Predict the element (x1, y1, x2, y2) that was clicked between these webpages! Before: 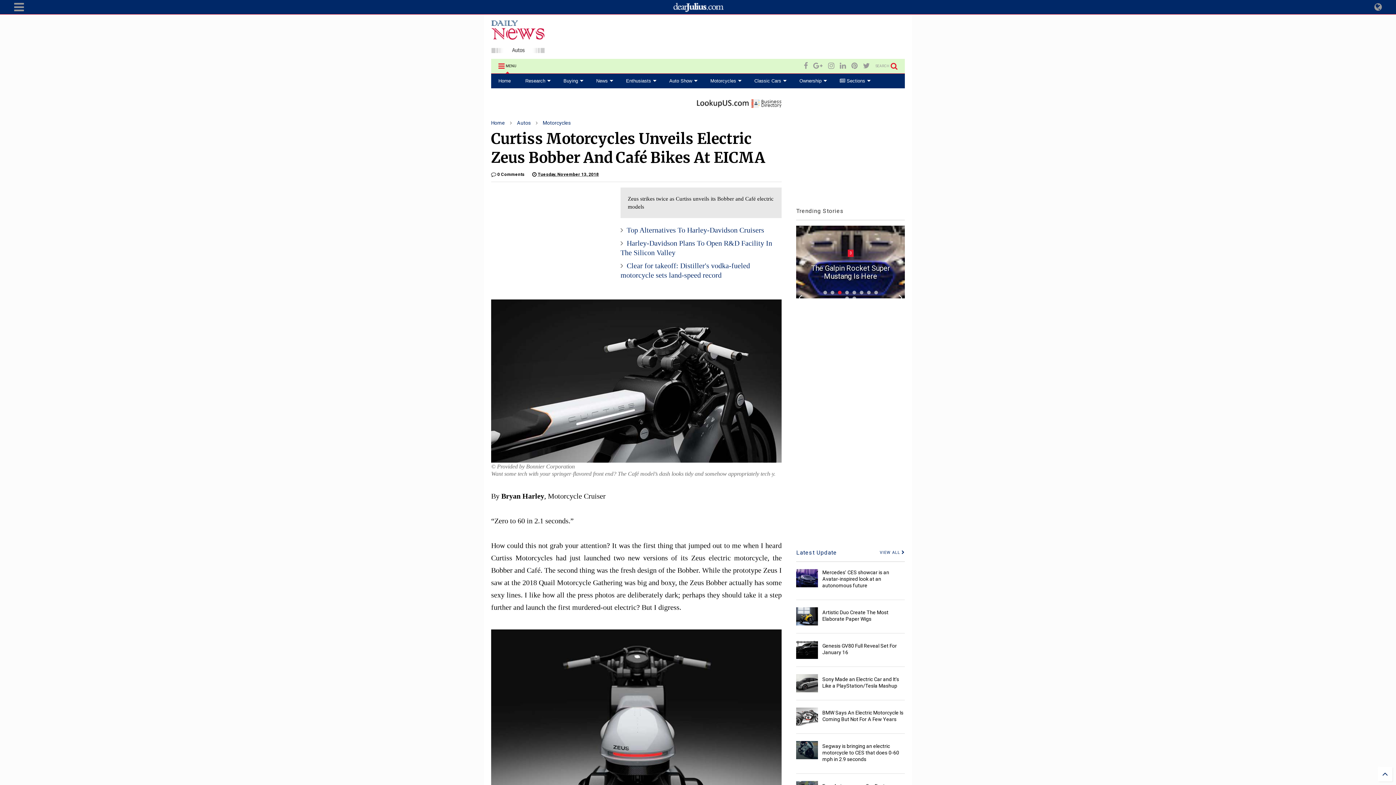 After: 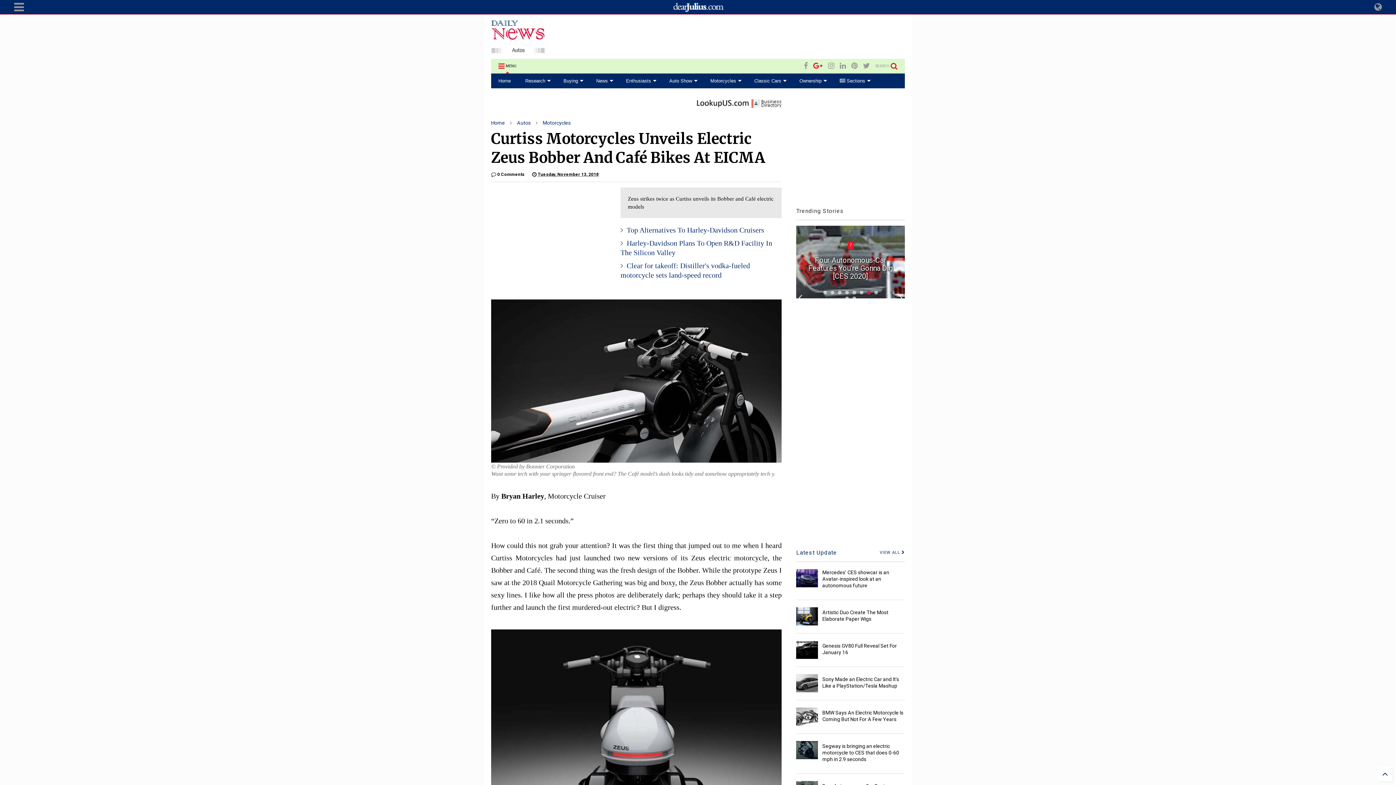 Action: bbox: (813, 59, 822, 72)